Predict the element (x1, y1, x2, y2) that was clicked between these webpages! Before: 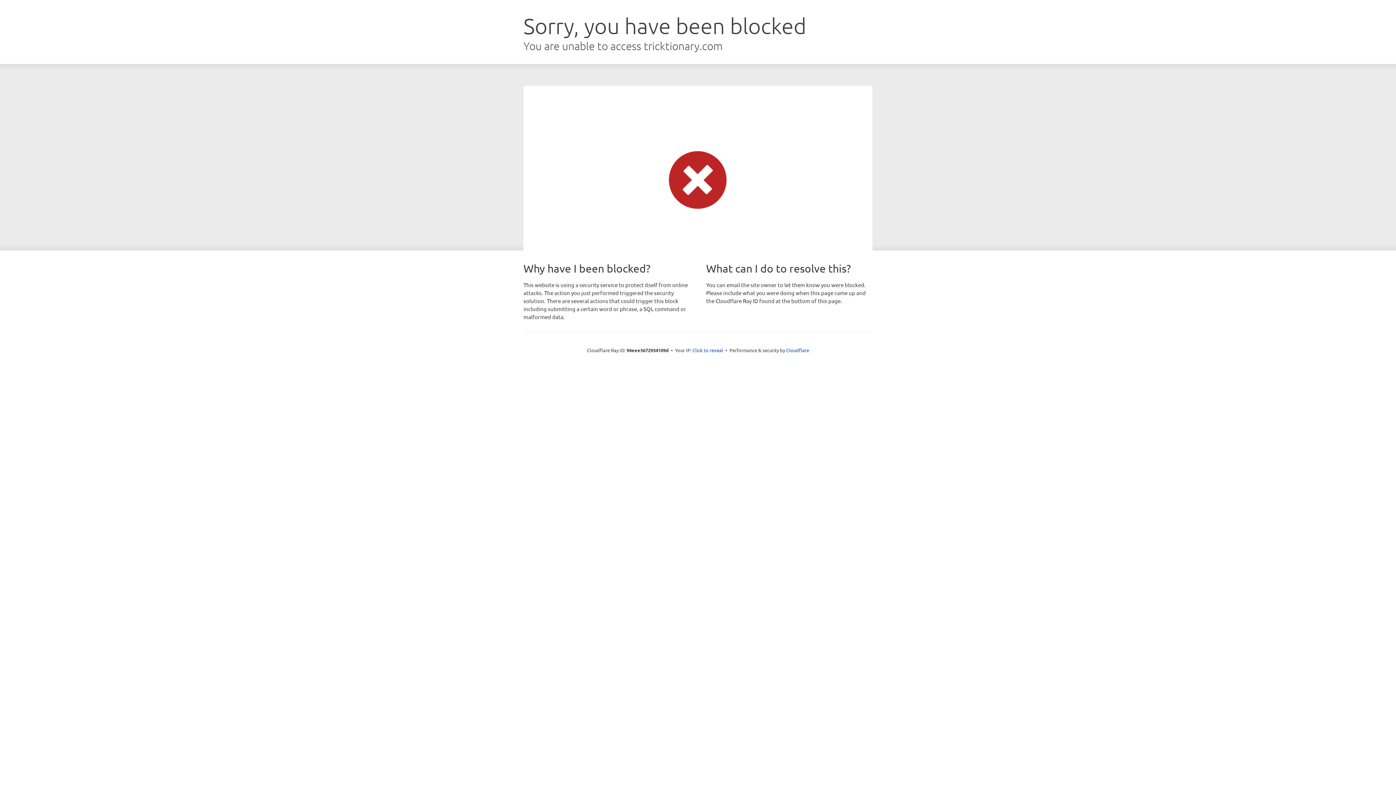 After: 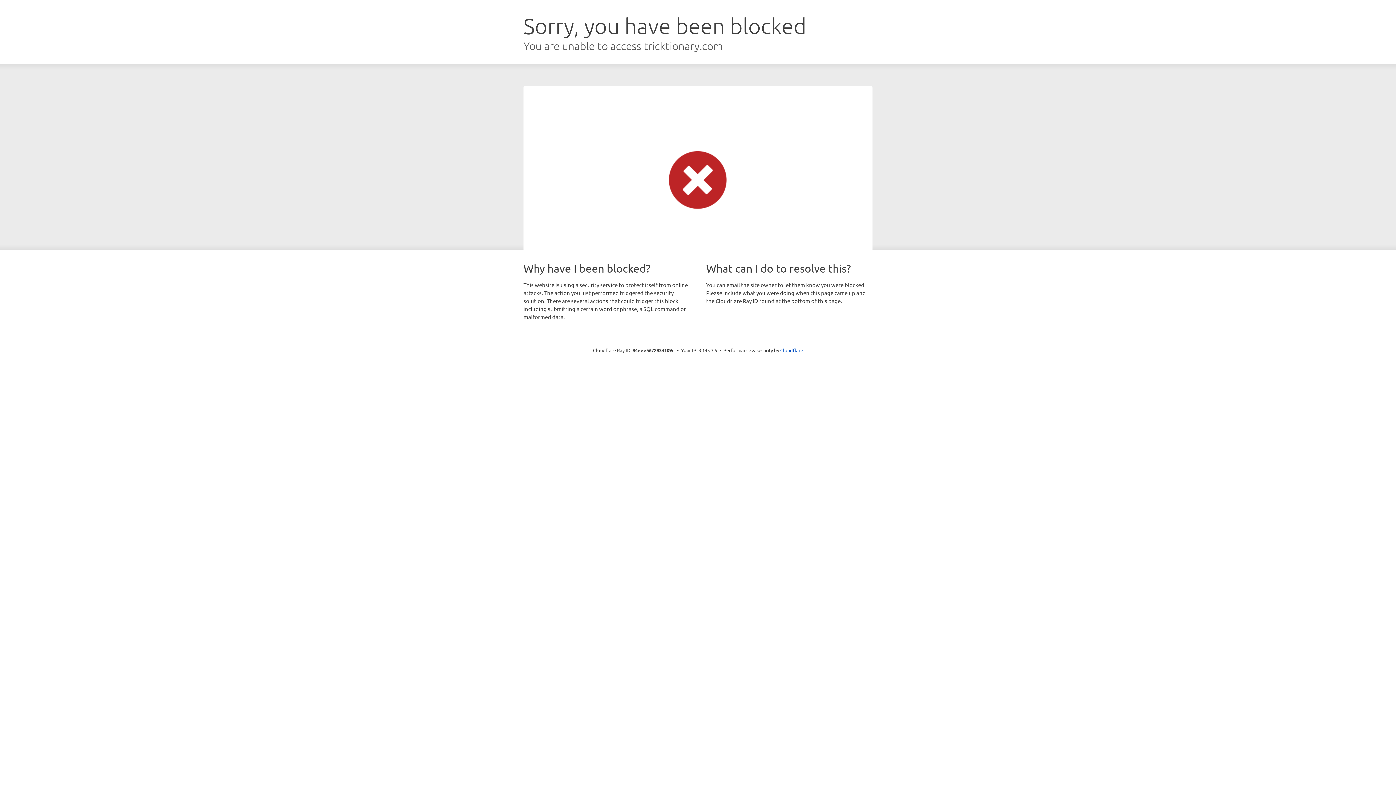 Action: label: Click to reveal bbox: (692, 346, 723, 353)